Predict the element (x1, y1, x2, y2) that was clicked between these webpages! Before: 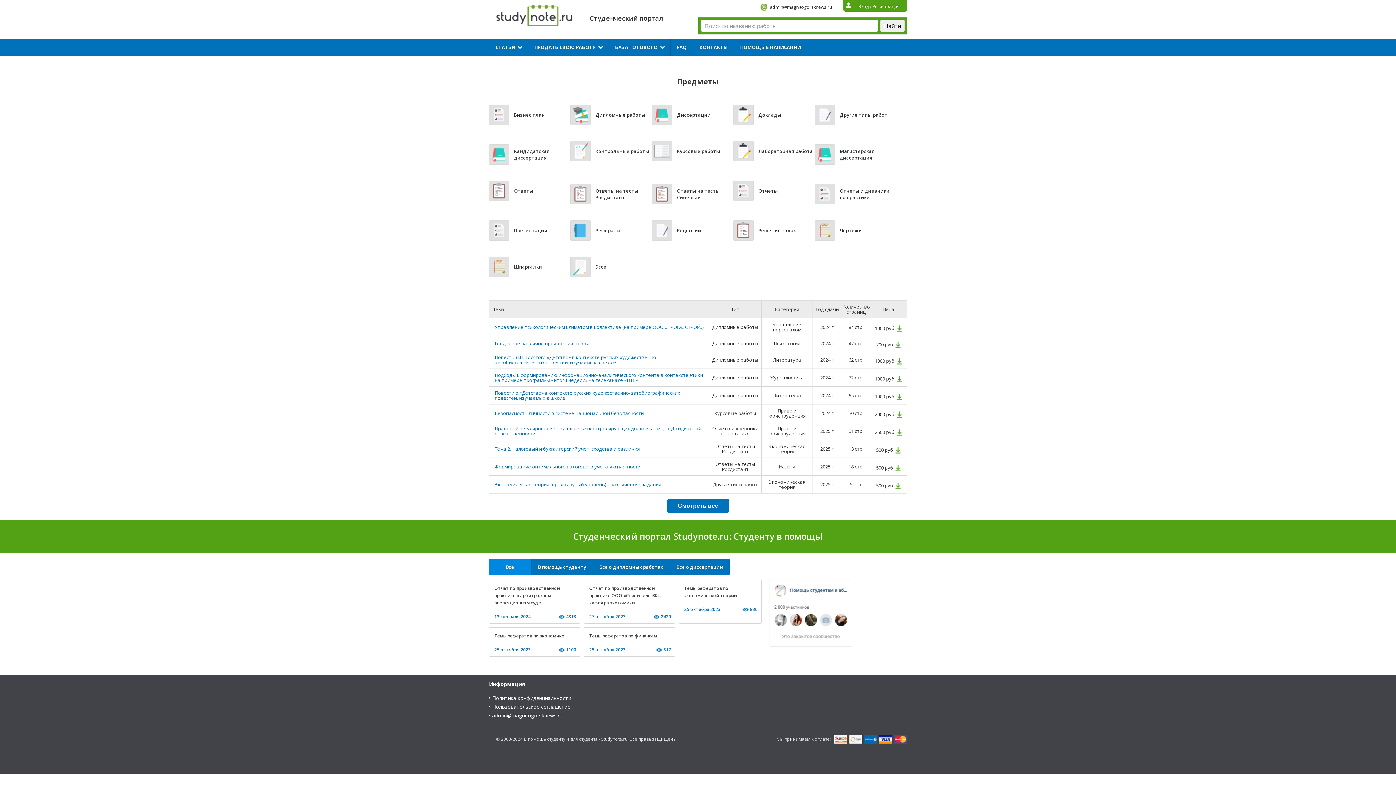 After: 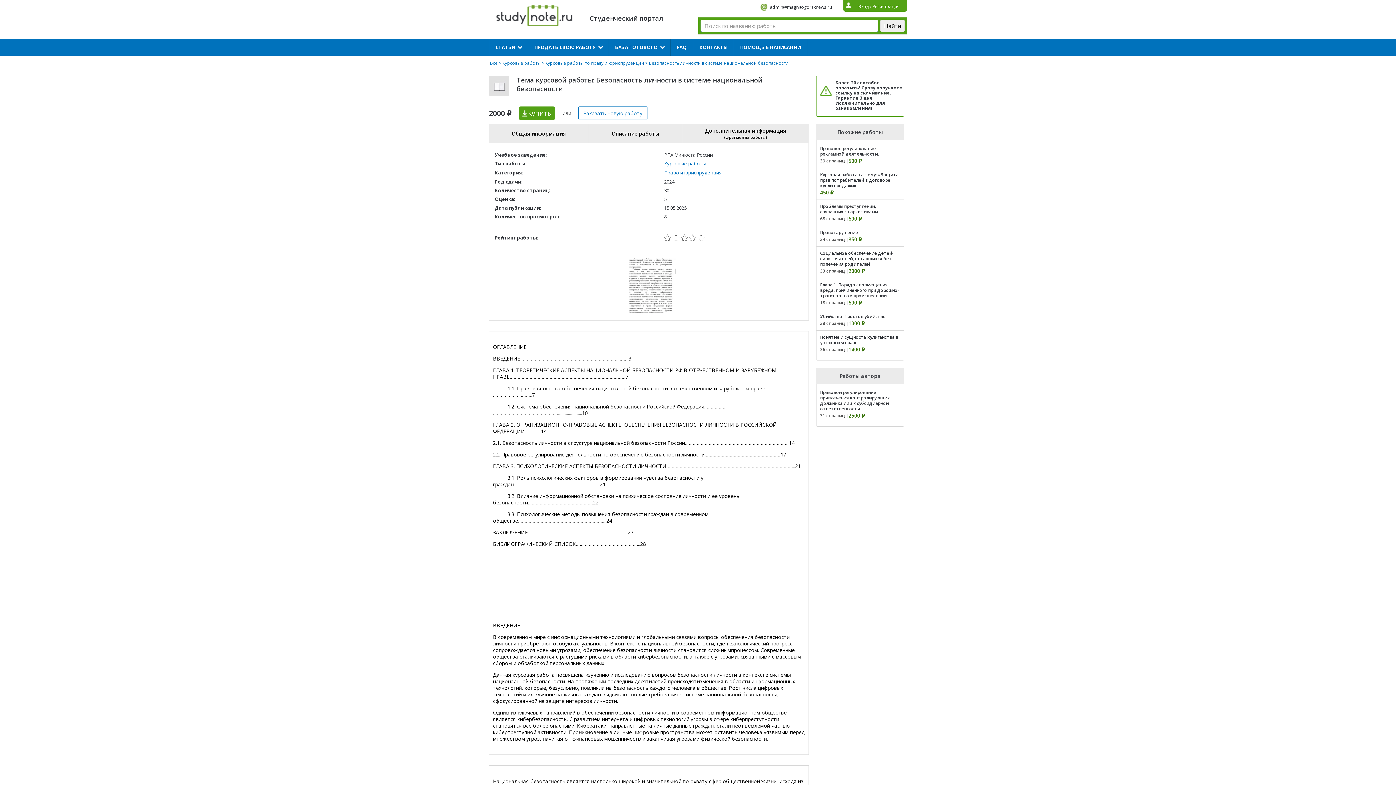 Action: bbox: (494, 410, 644, 416) label: Безопасность личности в системе национальной безопасности